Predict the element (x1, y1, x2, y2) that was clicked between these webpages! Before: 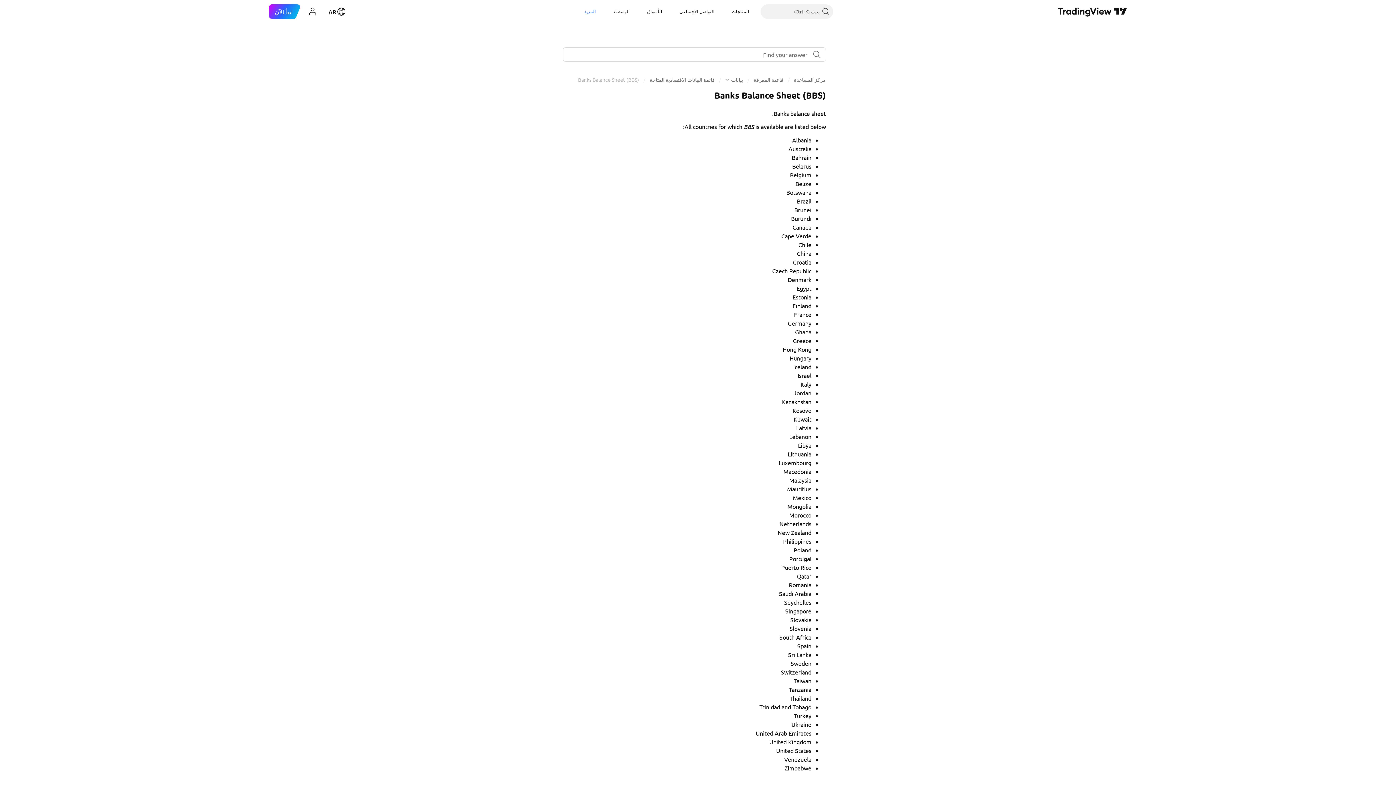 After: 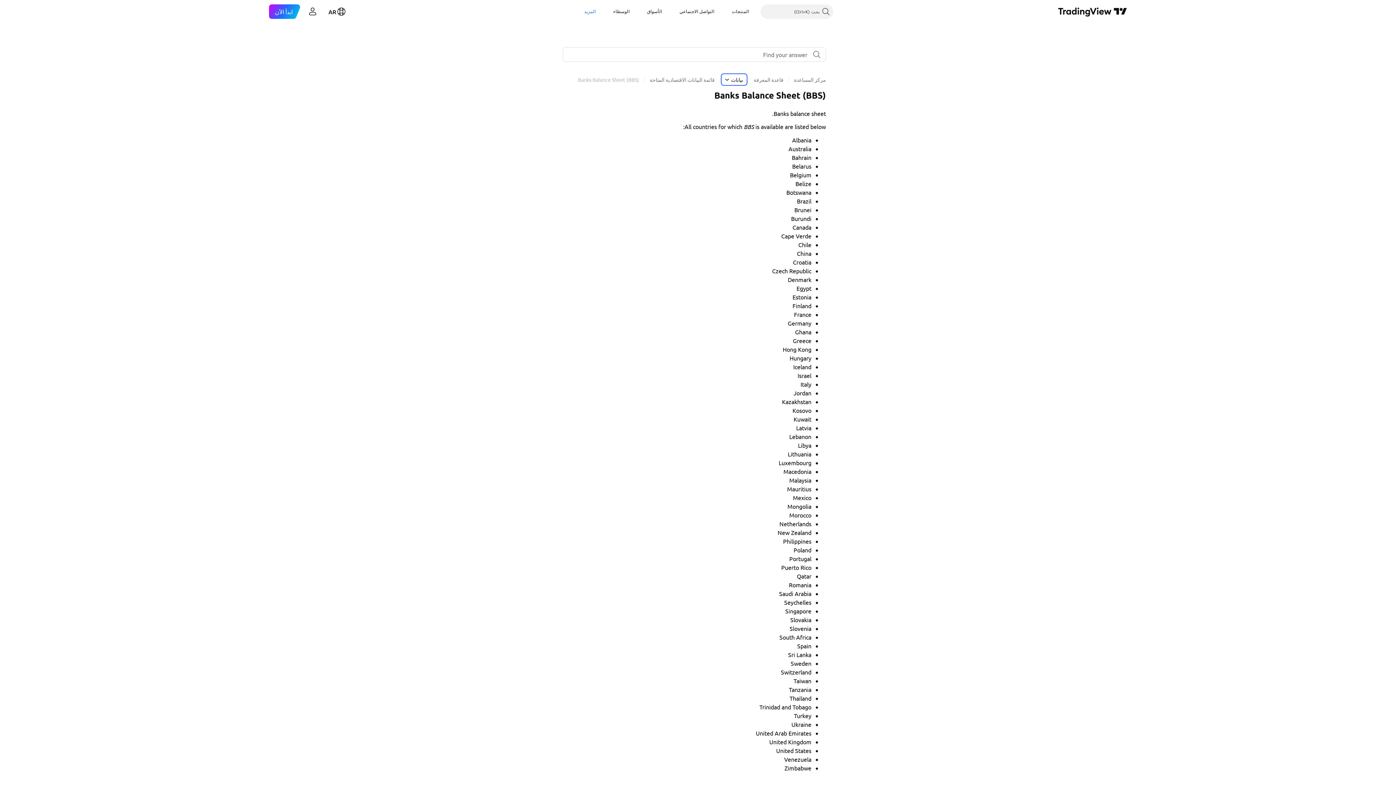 Action: label: بيانات bbox: (724, 76, 743, 82)